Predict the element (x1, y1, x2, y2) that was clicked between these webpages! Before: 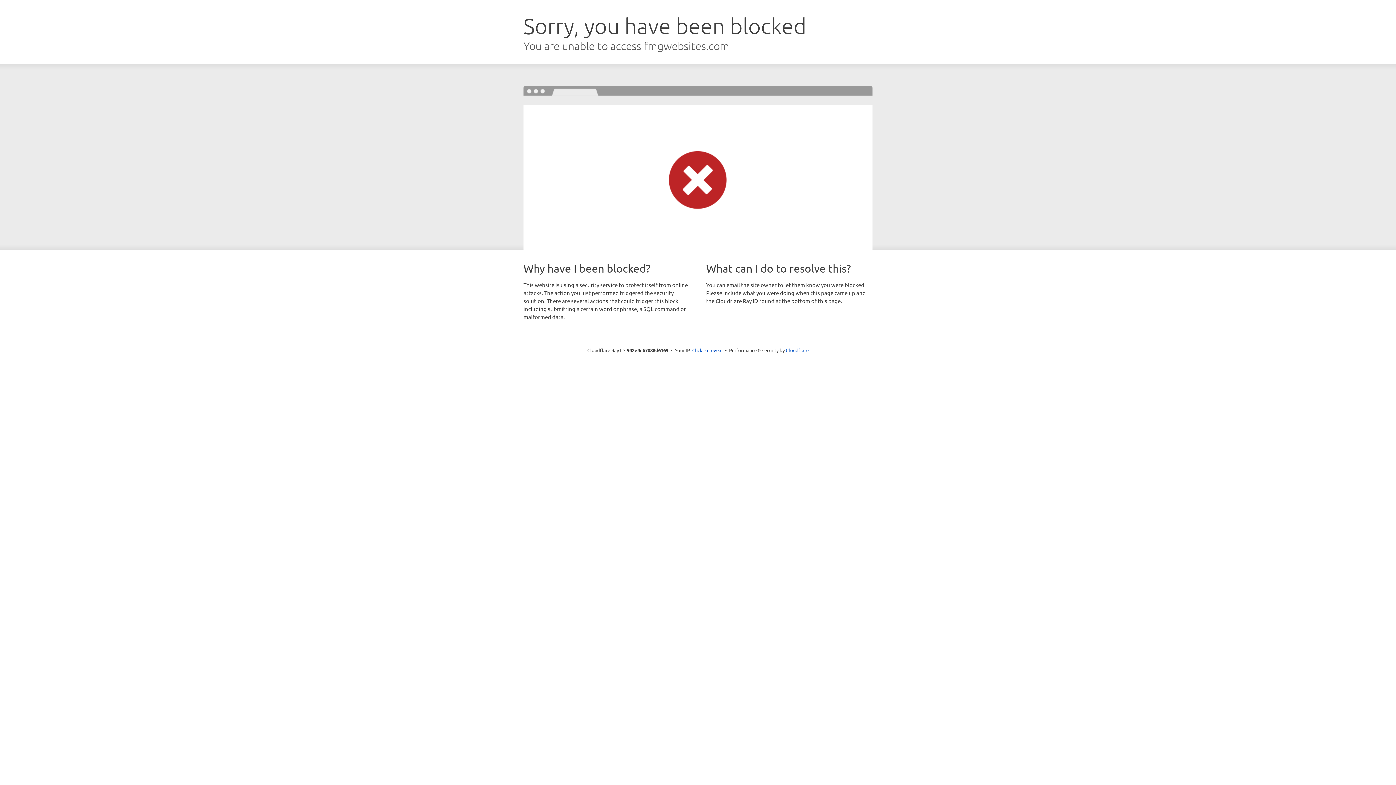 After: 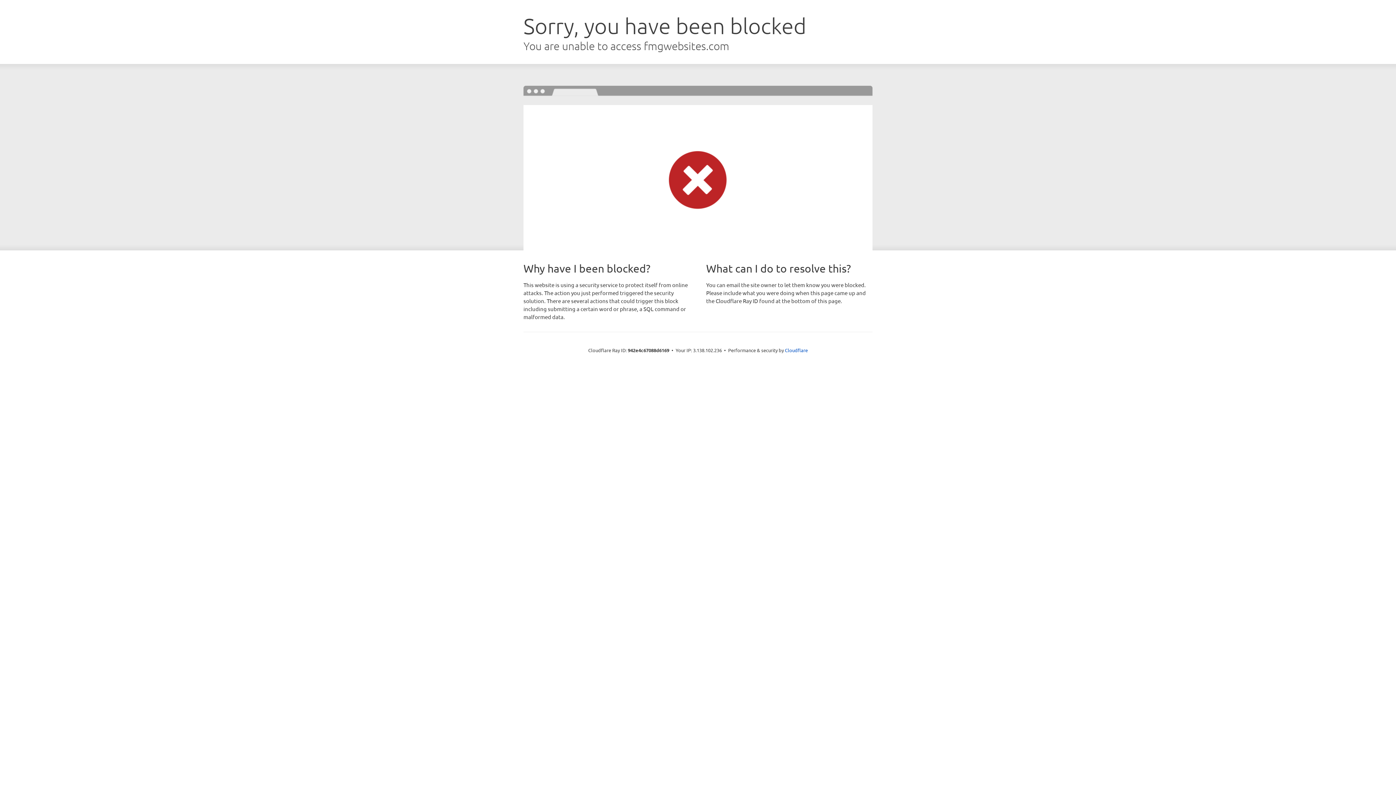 Action: bbox: (692, 346, 722, 353) label: Click to reveal